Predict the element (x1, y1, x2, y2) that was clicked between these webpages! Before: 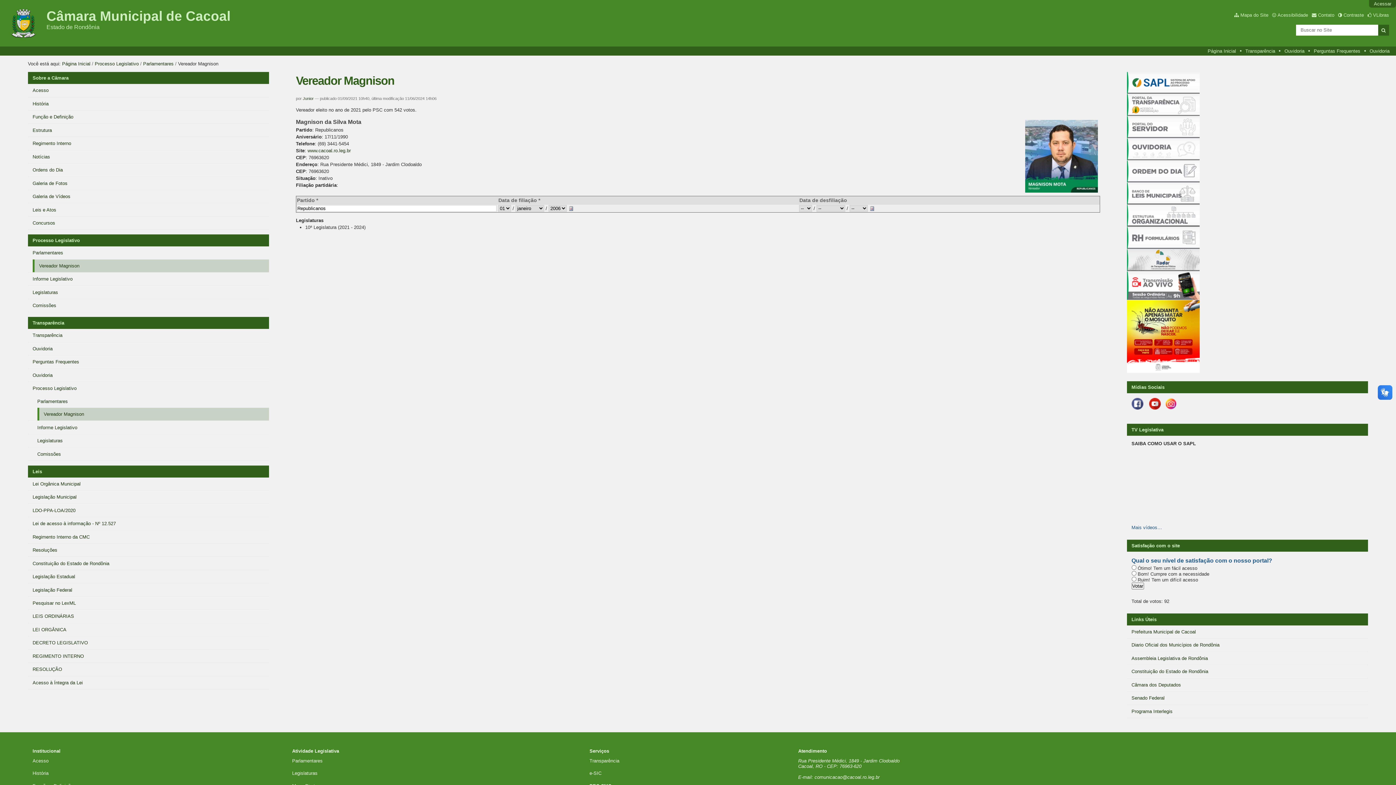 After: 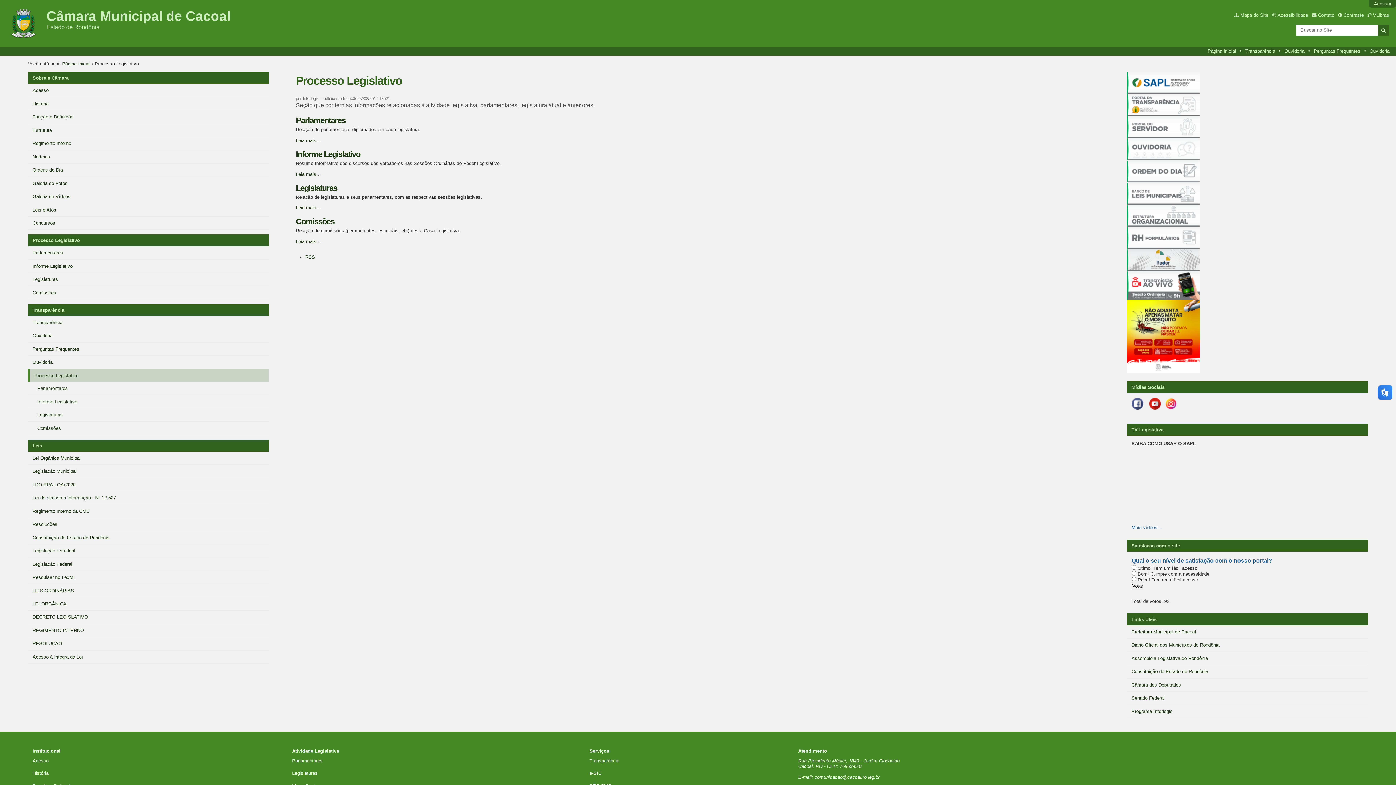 Action: bbox: (28, 382, 269, 395) label: Processo Legislativo